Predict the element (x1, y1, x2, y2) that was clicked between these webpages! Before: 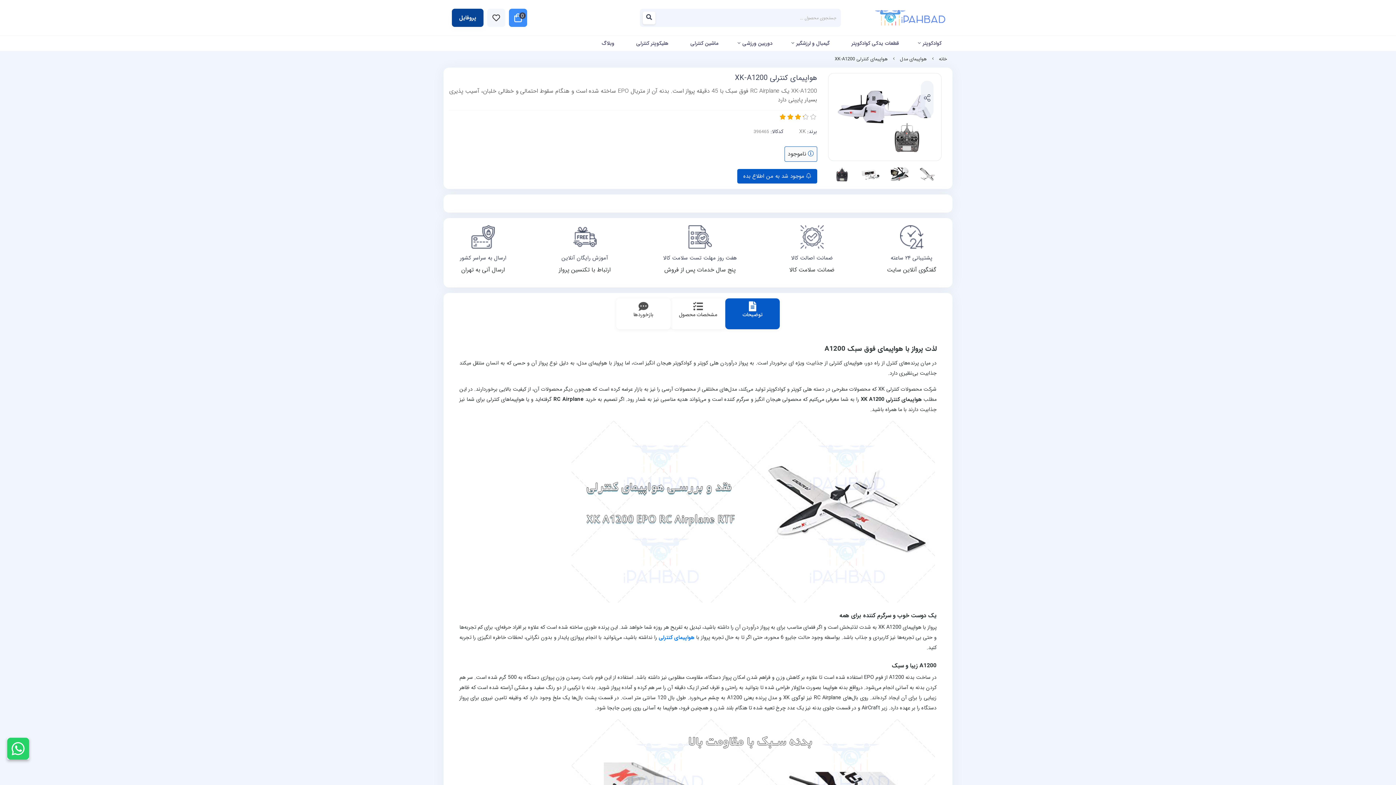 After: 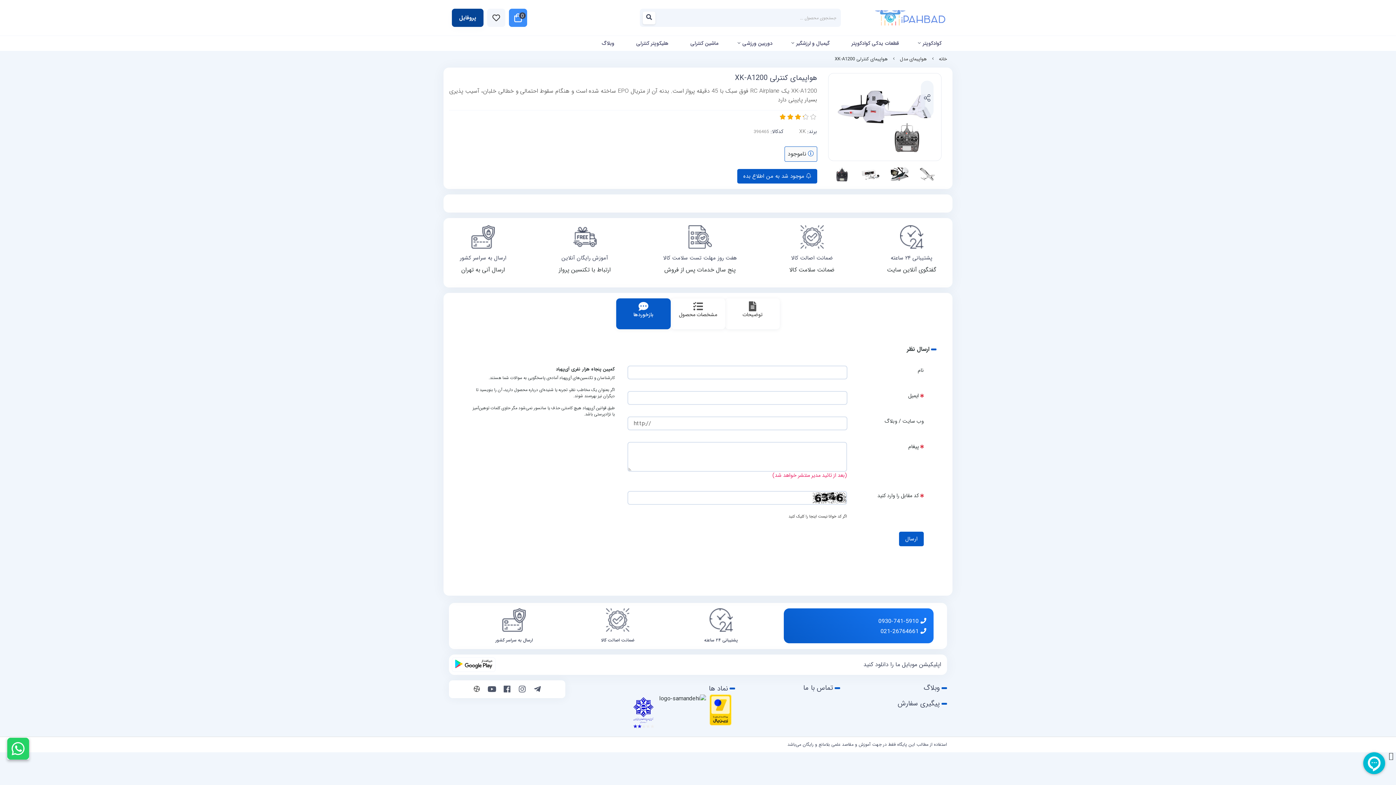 Action: label: بازخوردها bbox: (616, 298, 670, 329)